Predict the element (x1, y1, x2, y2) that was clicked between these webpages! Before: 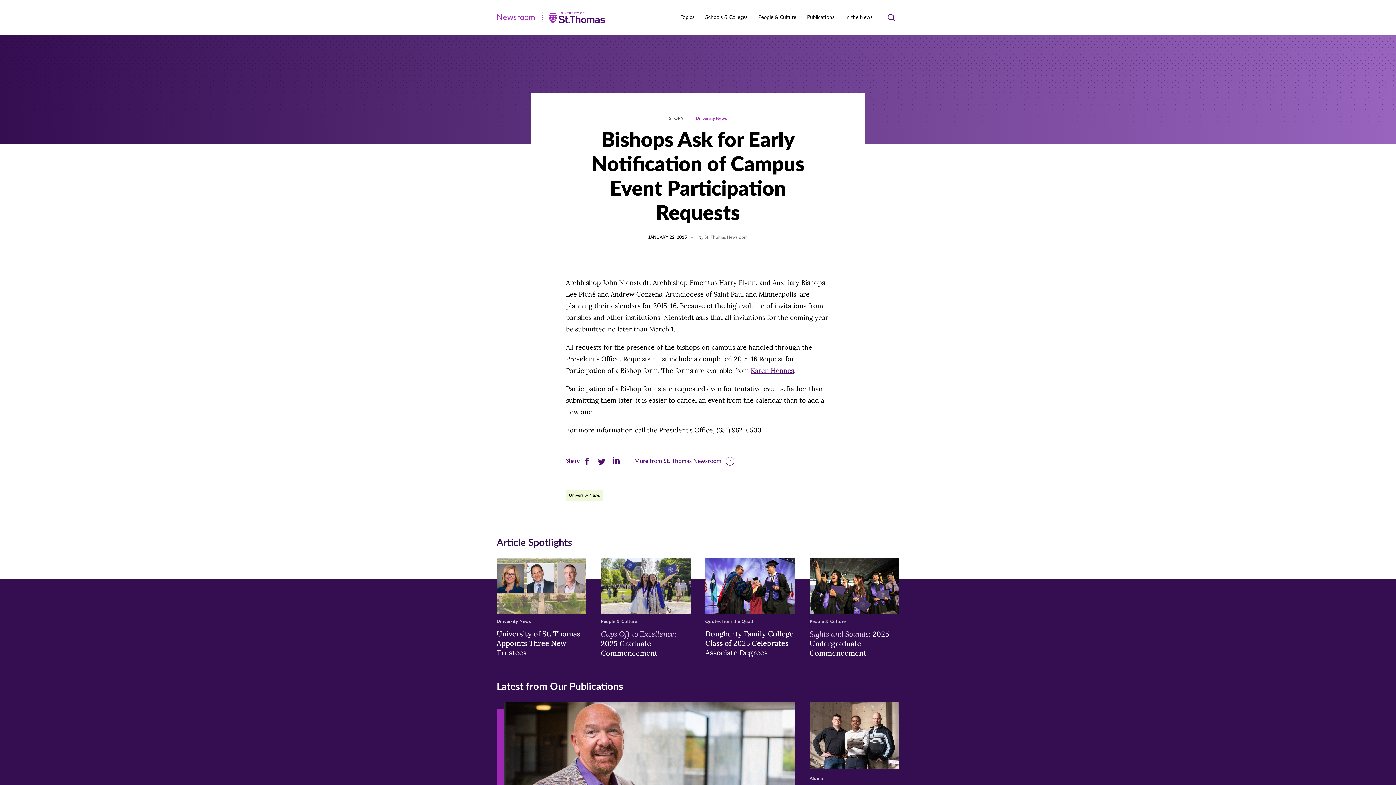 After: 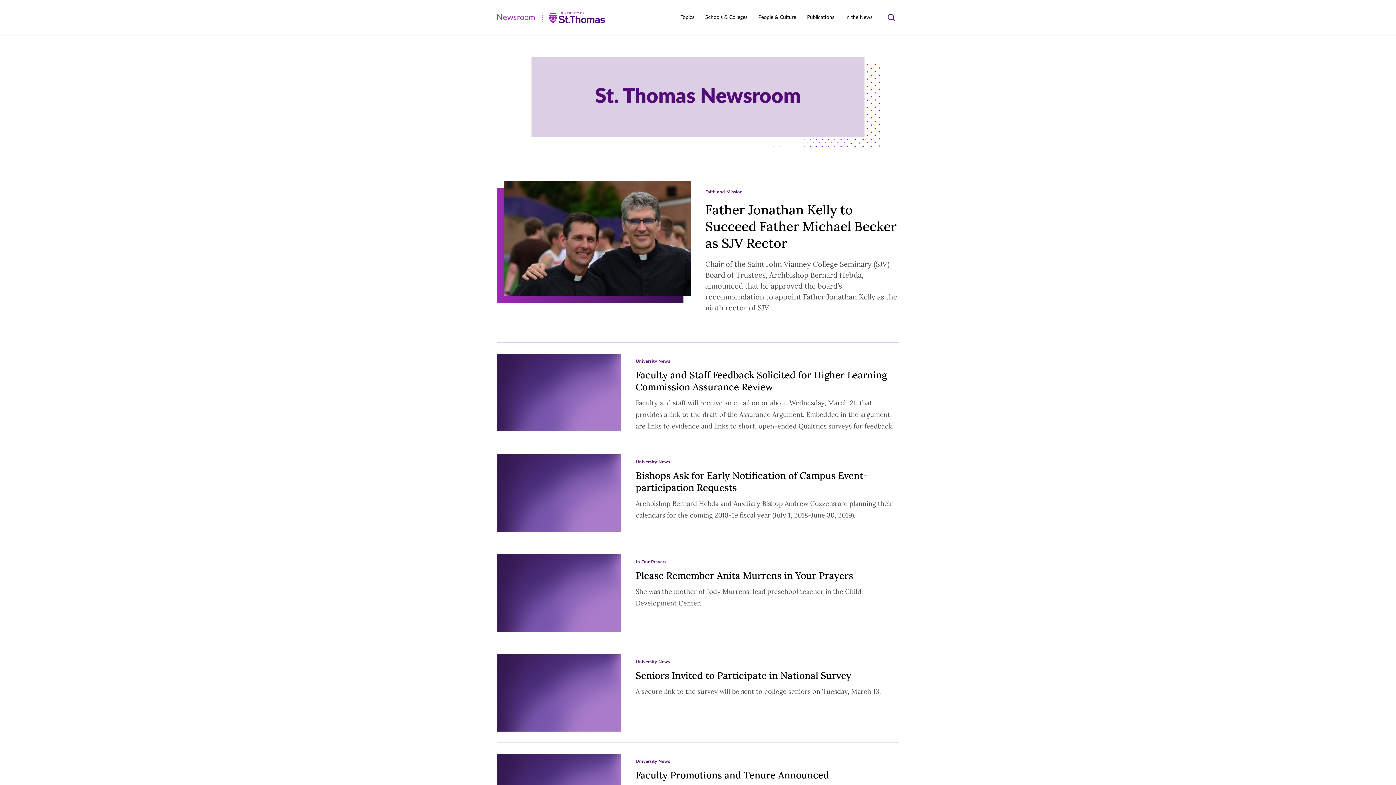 Action: bbox: (634, 456, 734, 466) label: More from St. Thomas Newsroom